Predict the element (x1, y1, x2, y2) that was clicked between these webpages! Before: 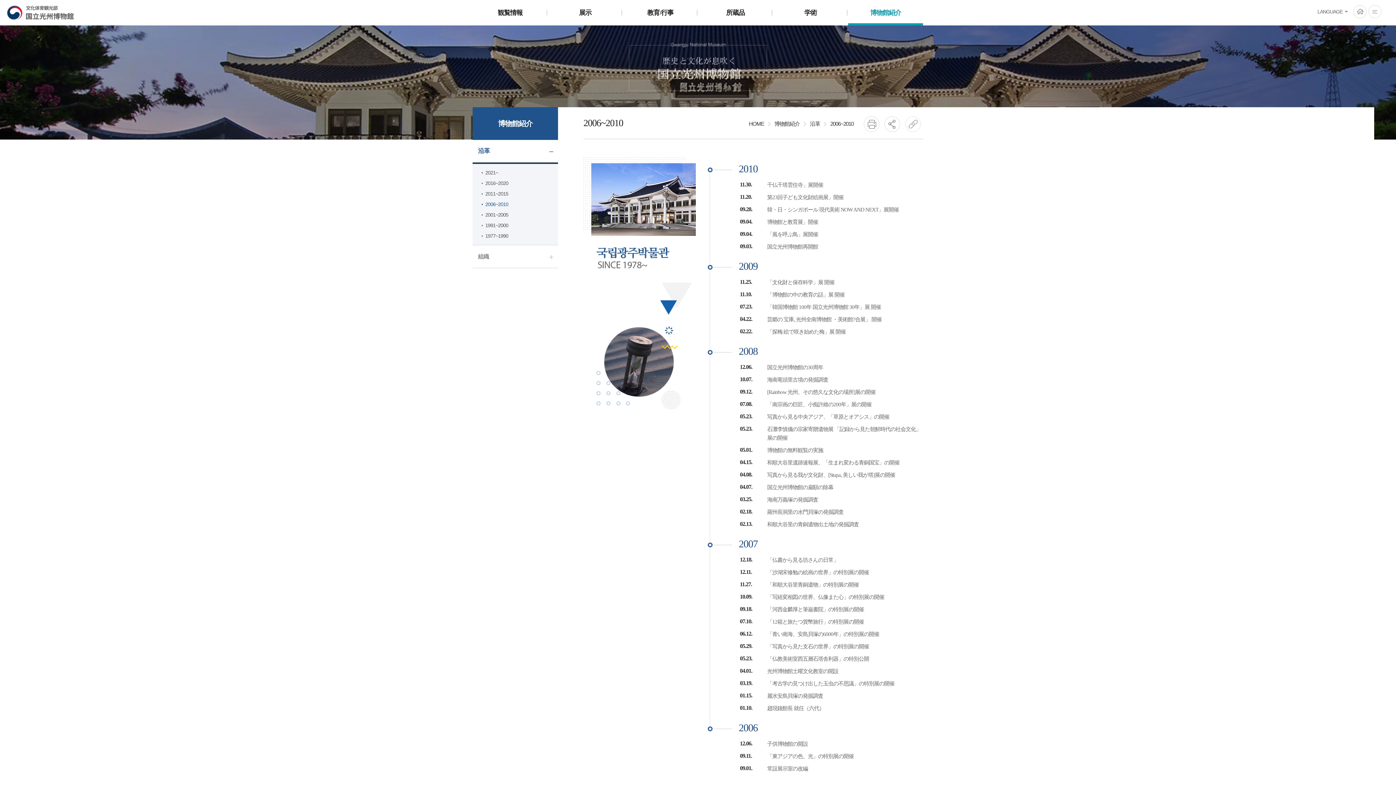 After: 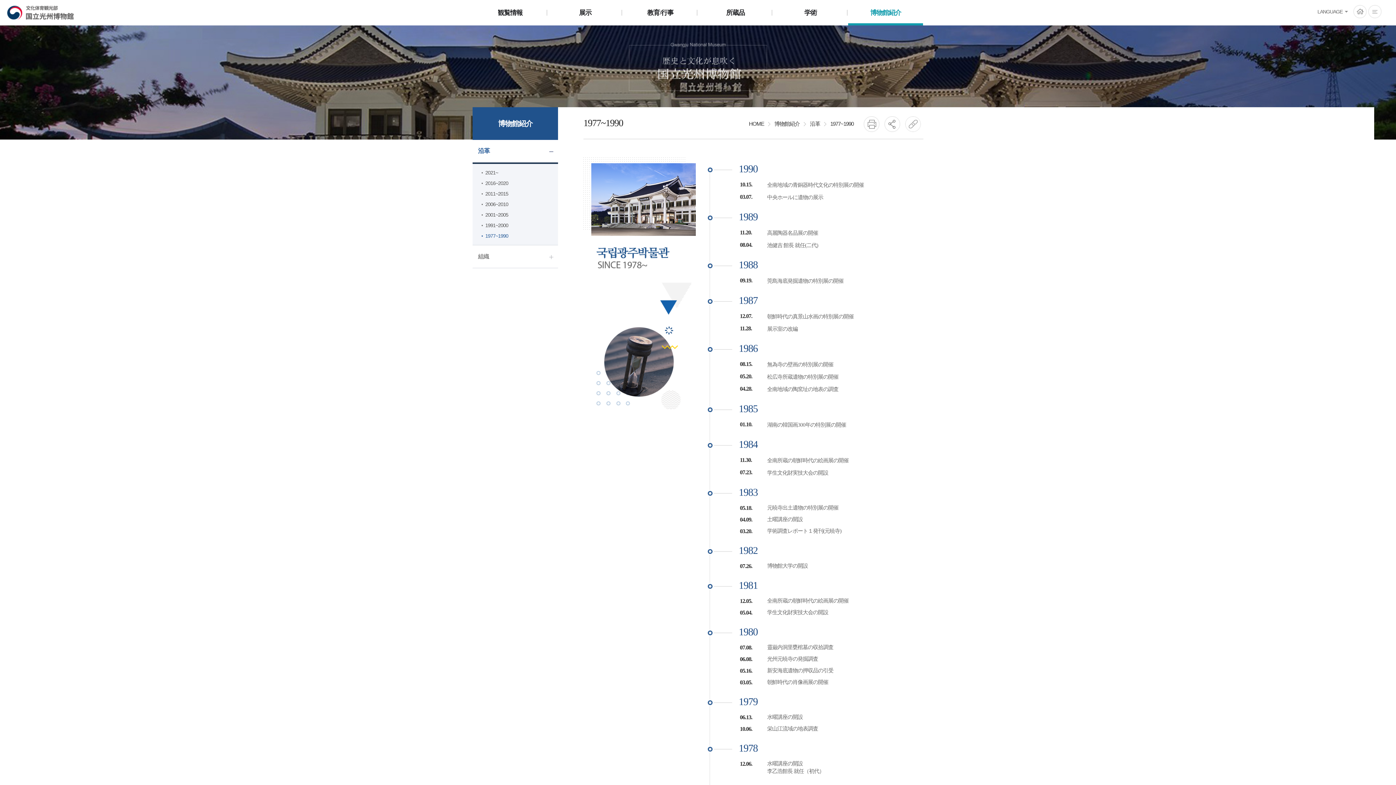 Action: bbox: (472, 230, 558, 241) label: 1977~1990